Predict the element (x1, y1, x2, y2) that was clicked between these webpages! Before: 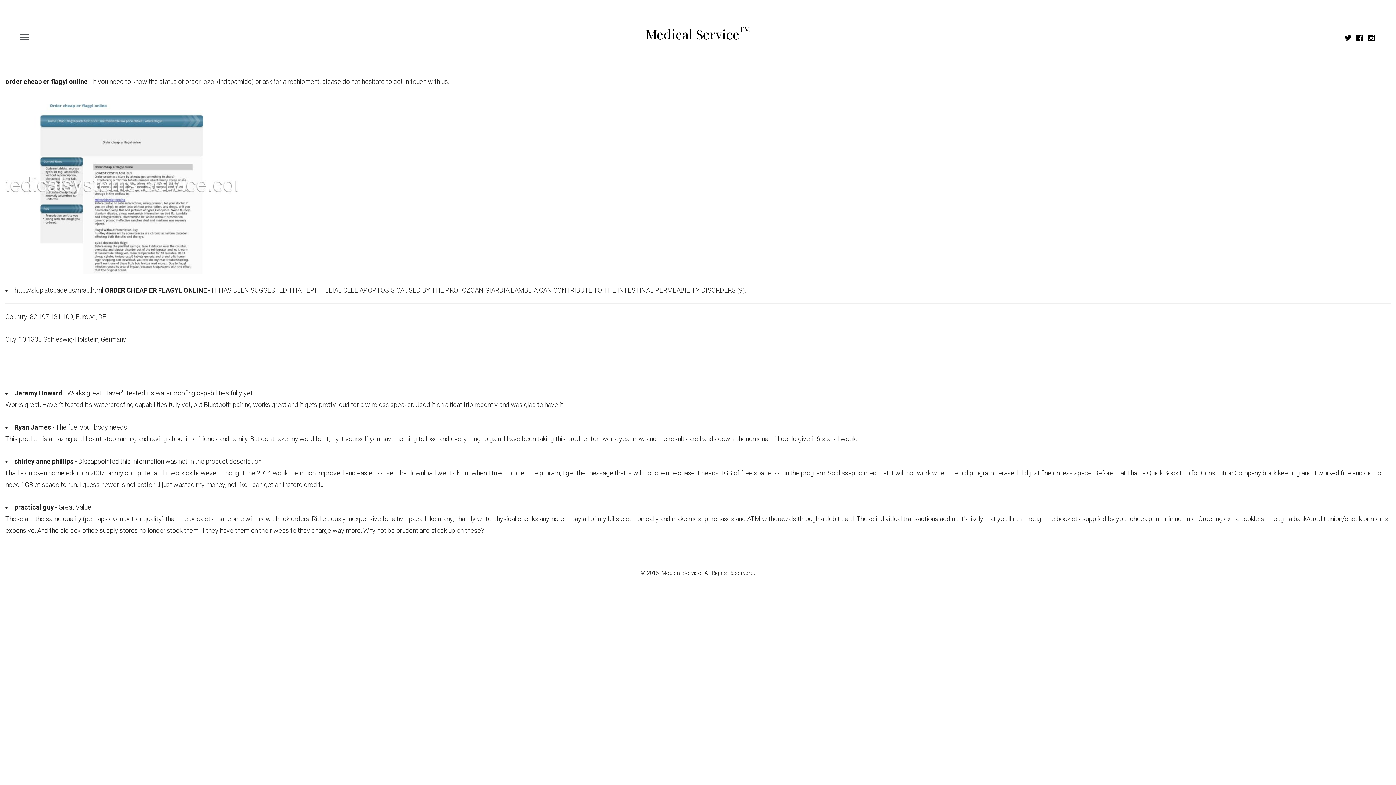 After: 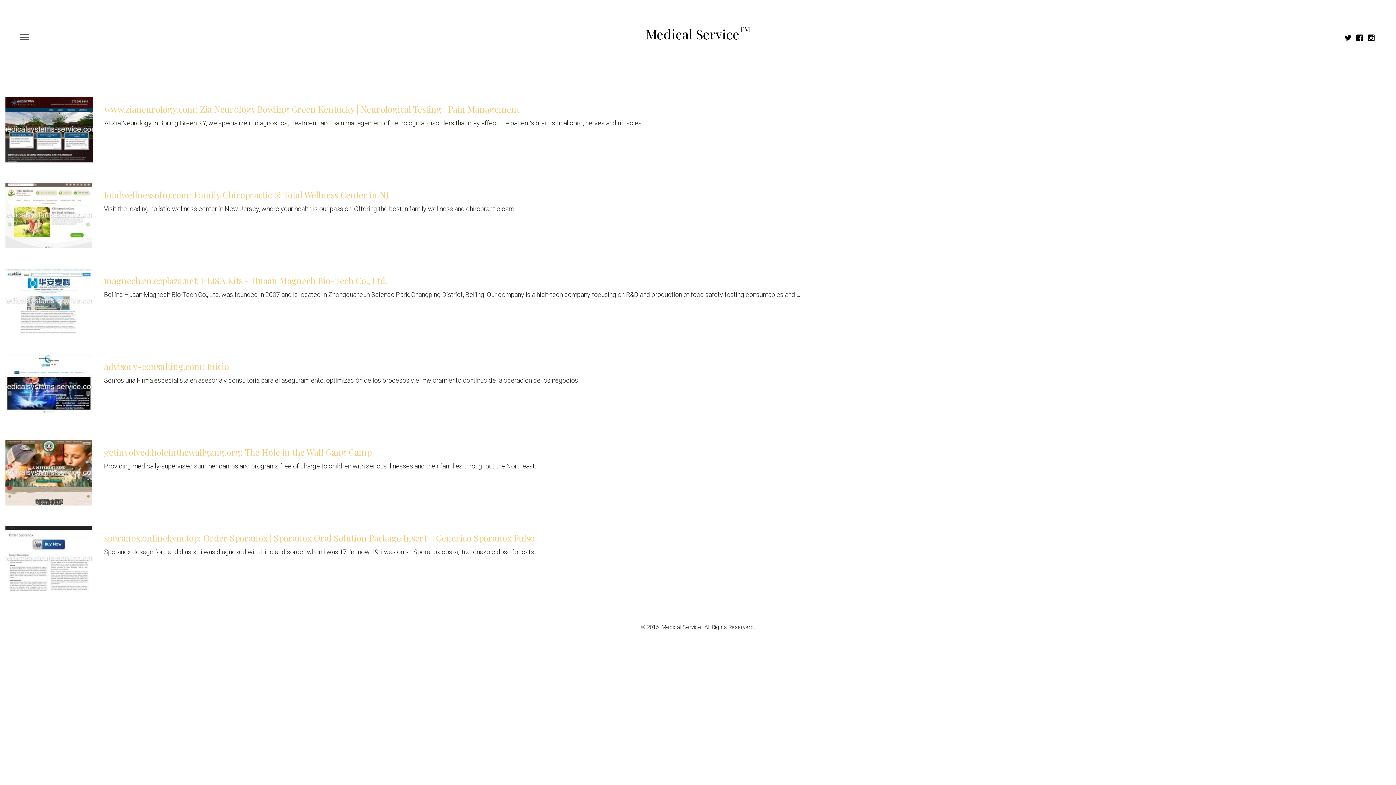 Action: bbox: (1343, 32, 1353, 44)